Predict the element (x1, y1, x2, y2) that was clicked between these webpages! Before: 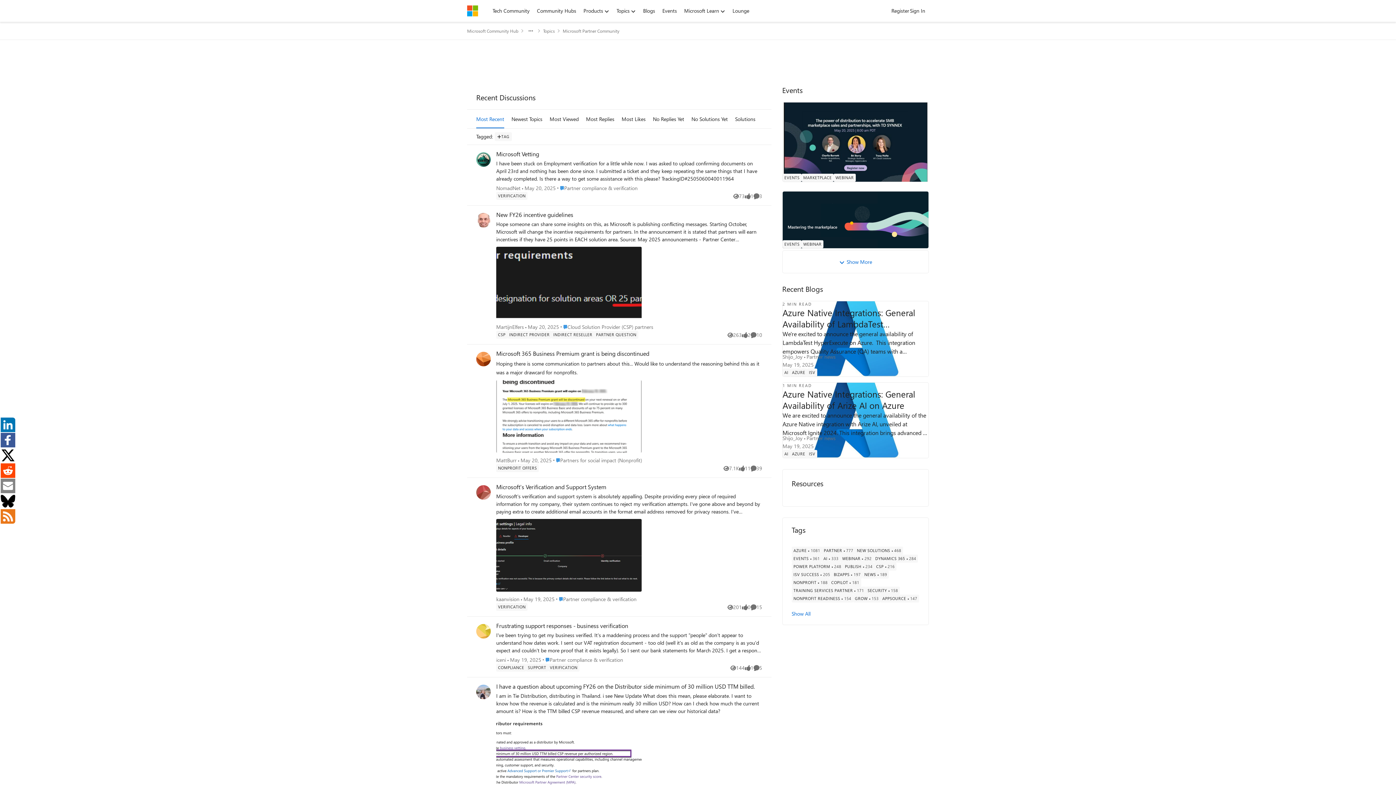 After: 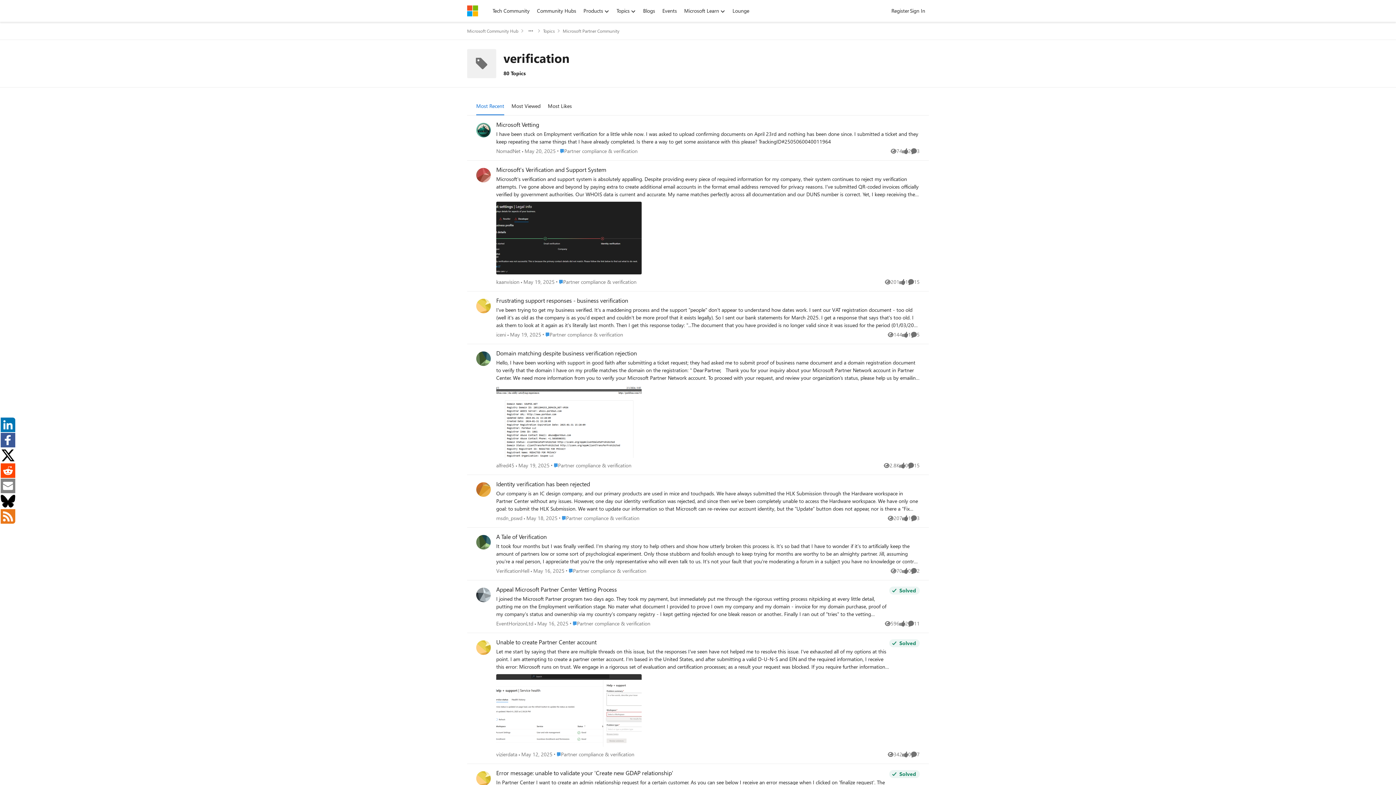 Action: bbox: (496, 192, 527, 200) label: Tag name verification